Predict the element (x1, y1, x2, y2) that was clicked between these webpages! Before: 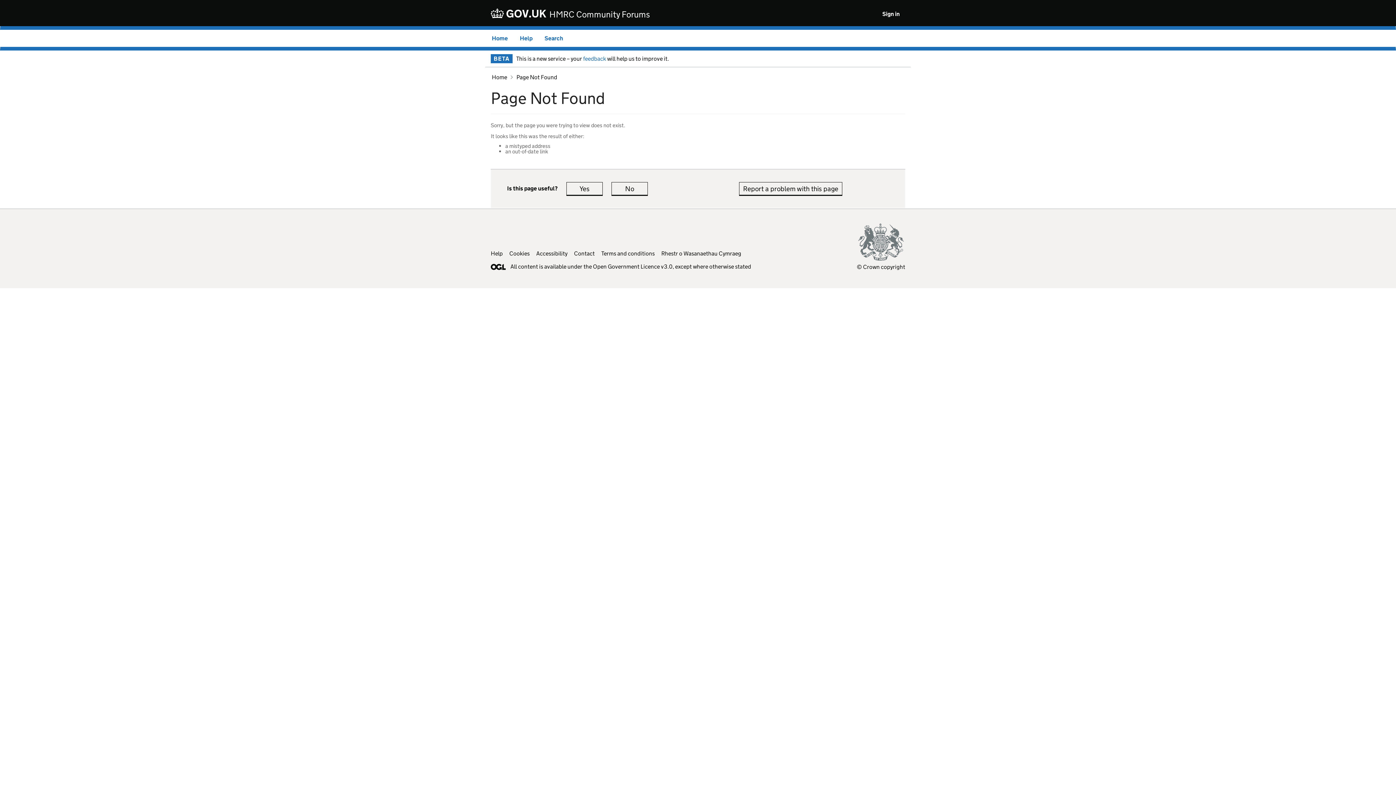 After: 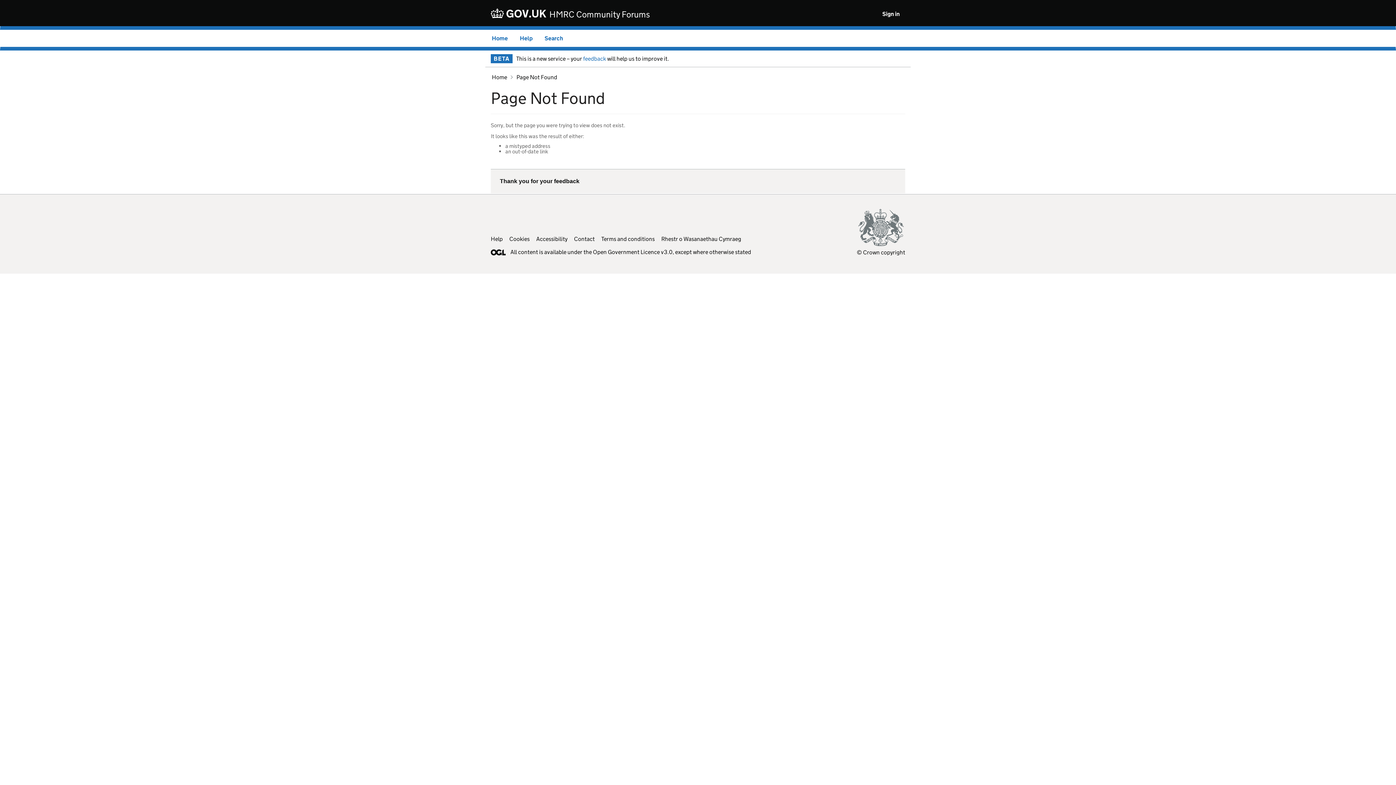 Action: label: No
this page is not useful bbox: (611, 182, 648, 195)